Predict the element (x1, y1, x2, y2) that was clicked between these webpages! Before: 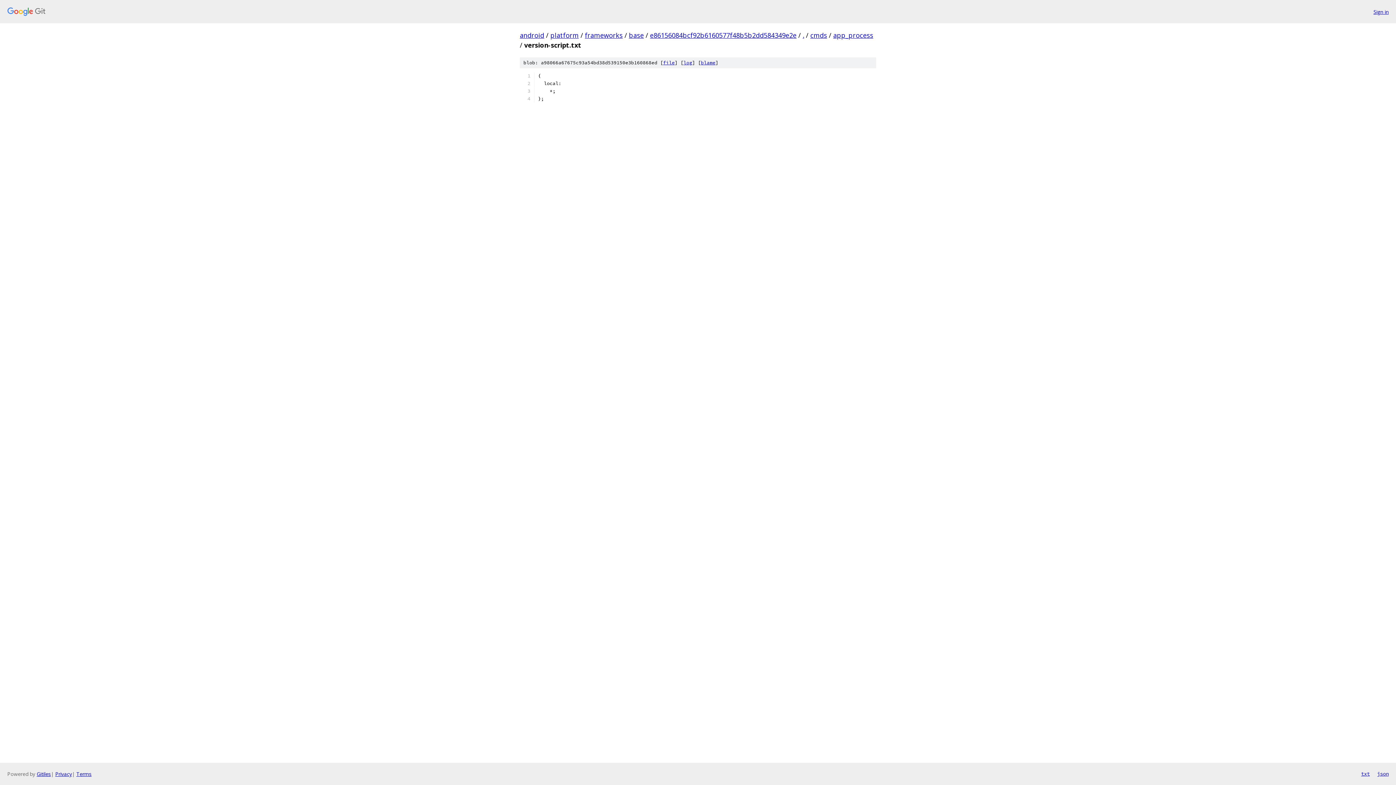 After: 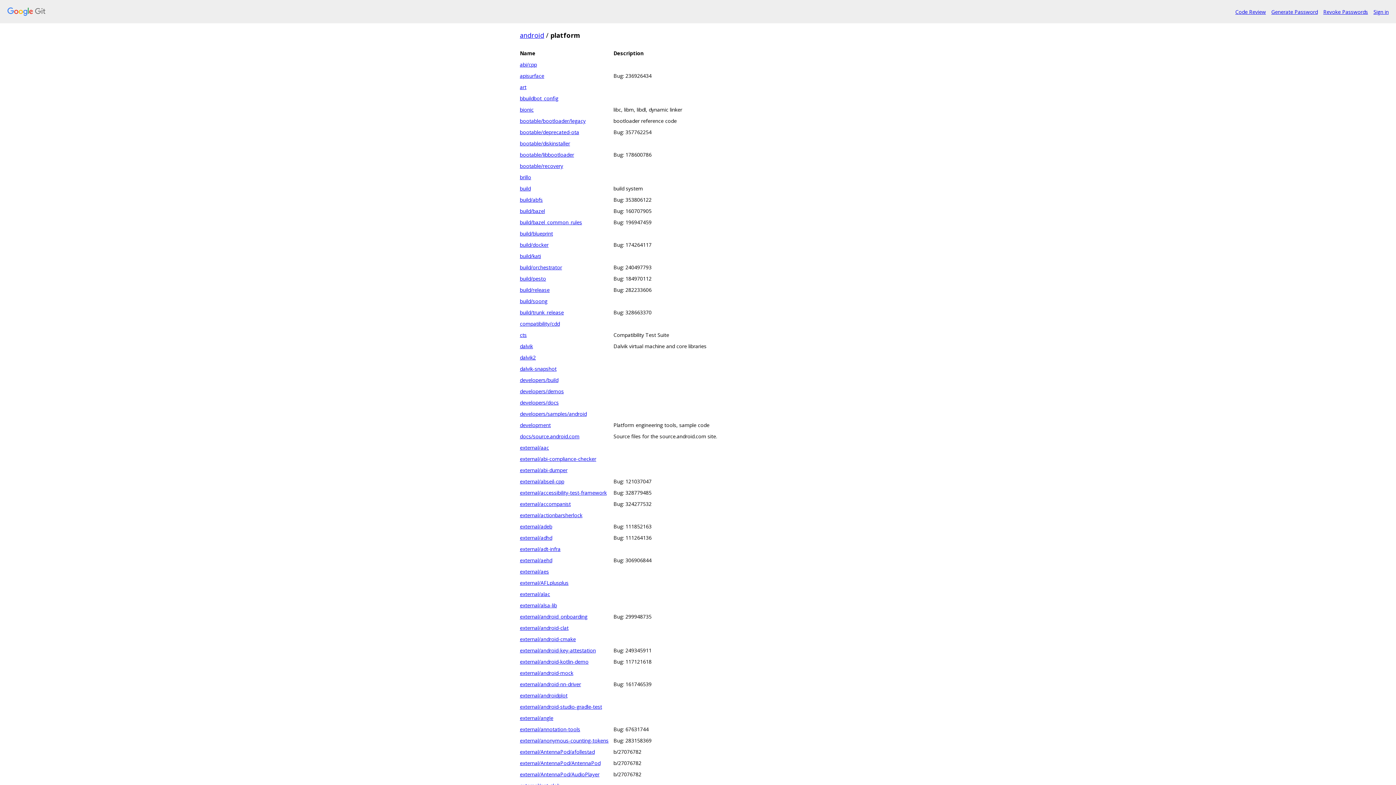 Action: bbox: (550, 30, 578, 39) label: platform